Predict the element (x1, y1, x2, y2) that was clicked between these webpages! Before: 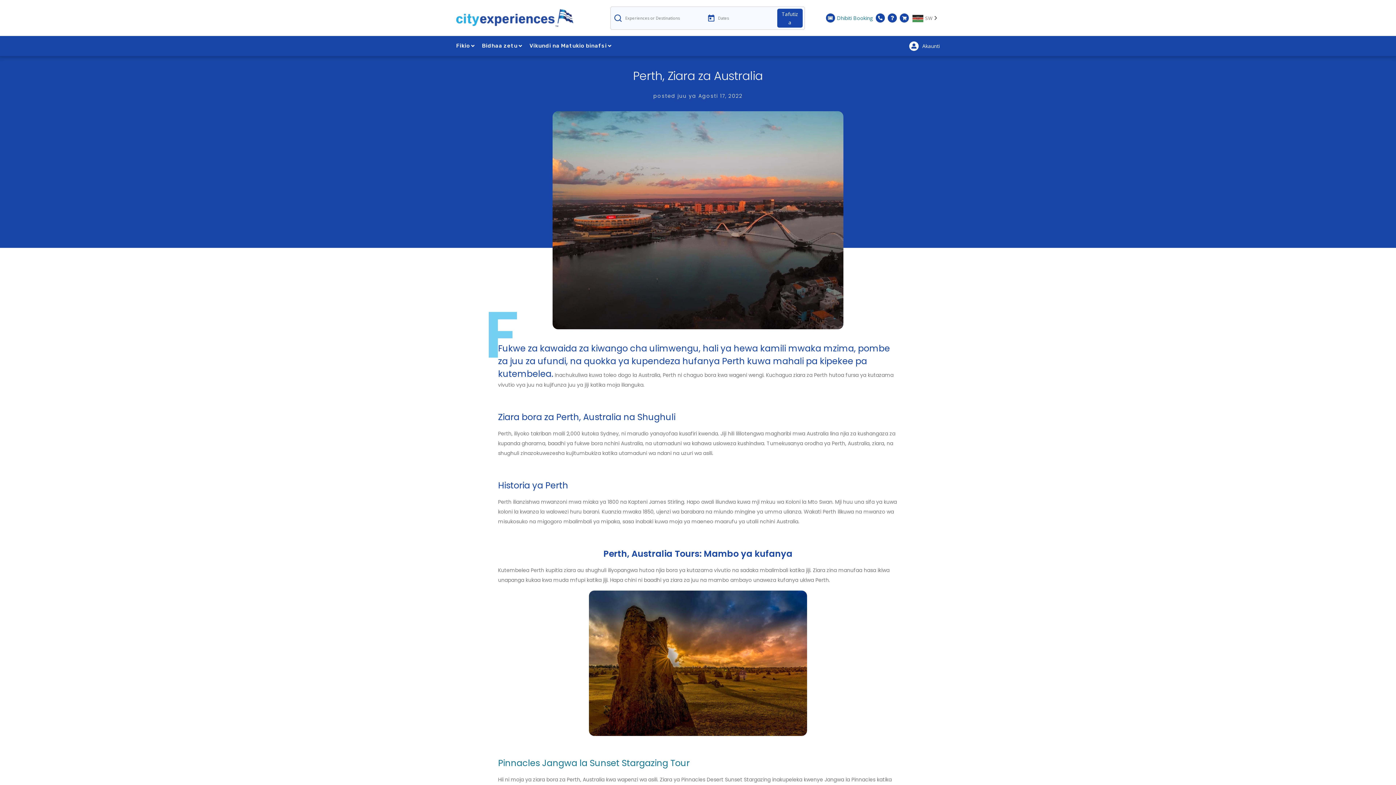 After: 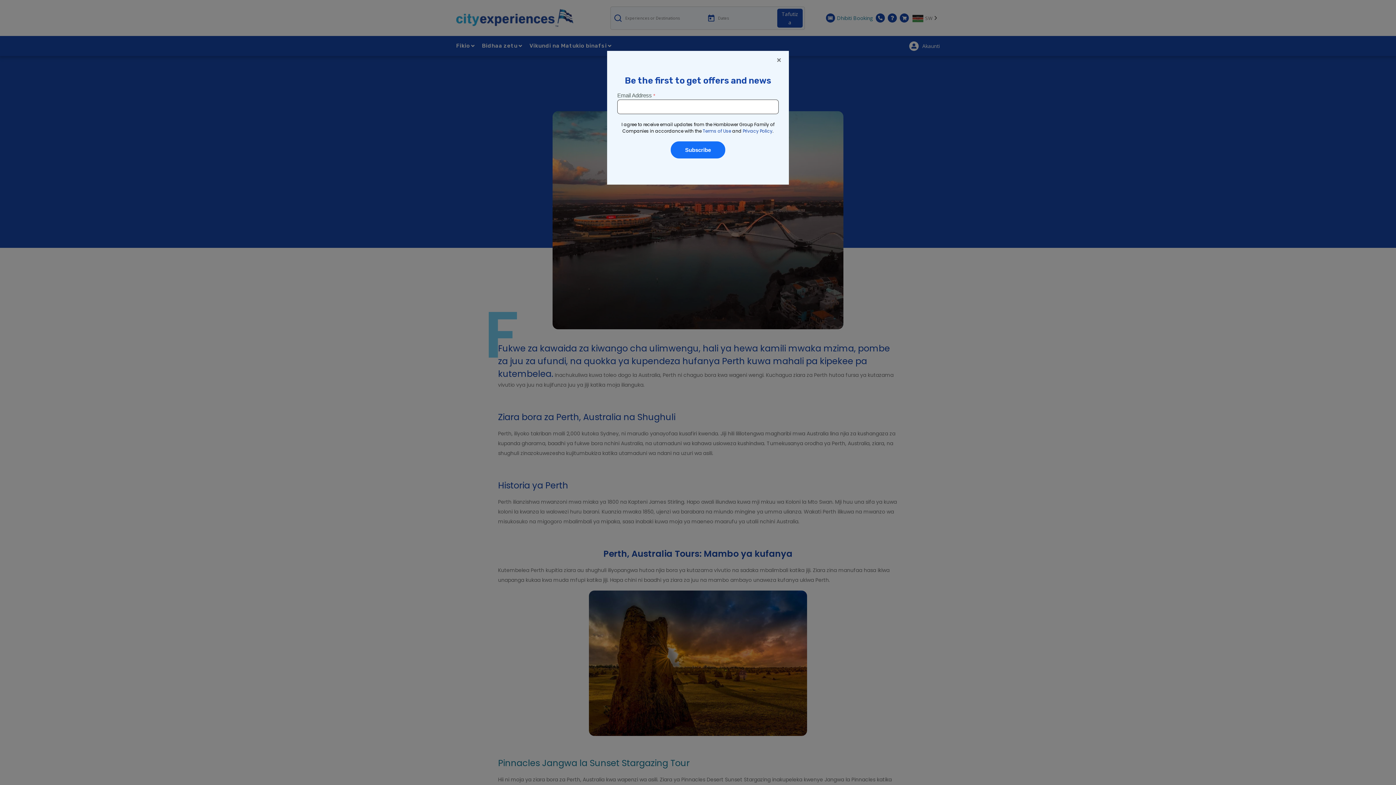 Action: label: Fikio bbox: (456, 39, 476, 52)